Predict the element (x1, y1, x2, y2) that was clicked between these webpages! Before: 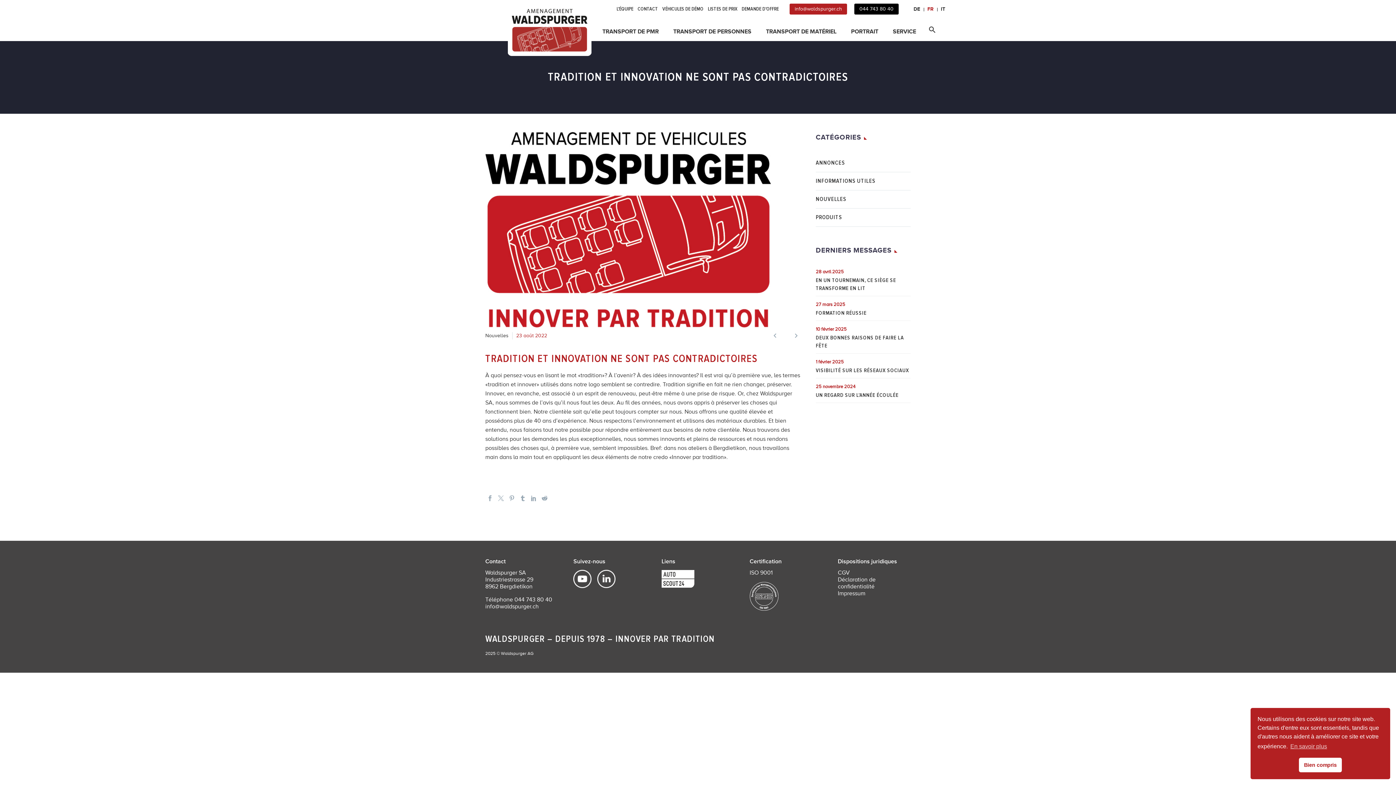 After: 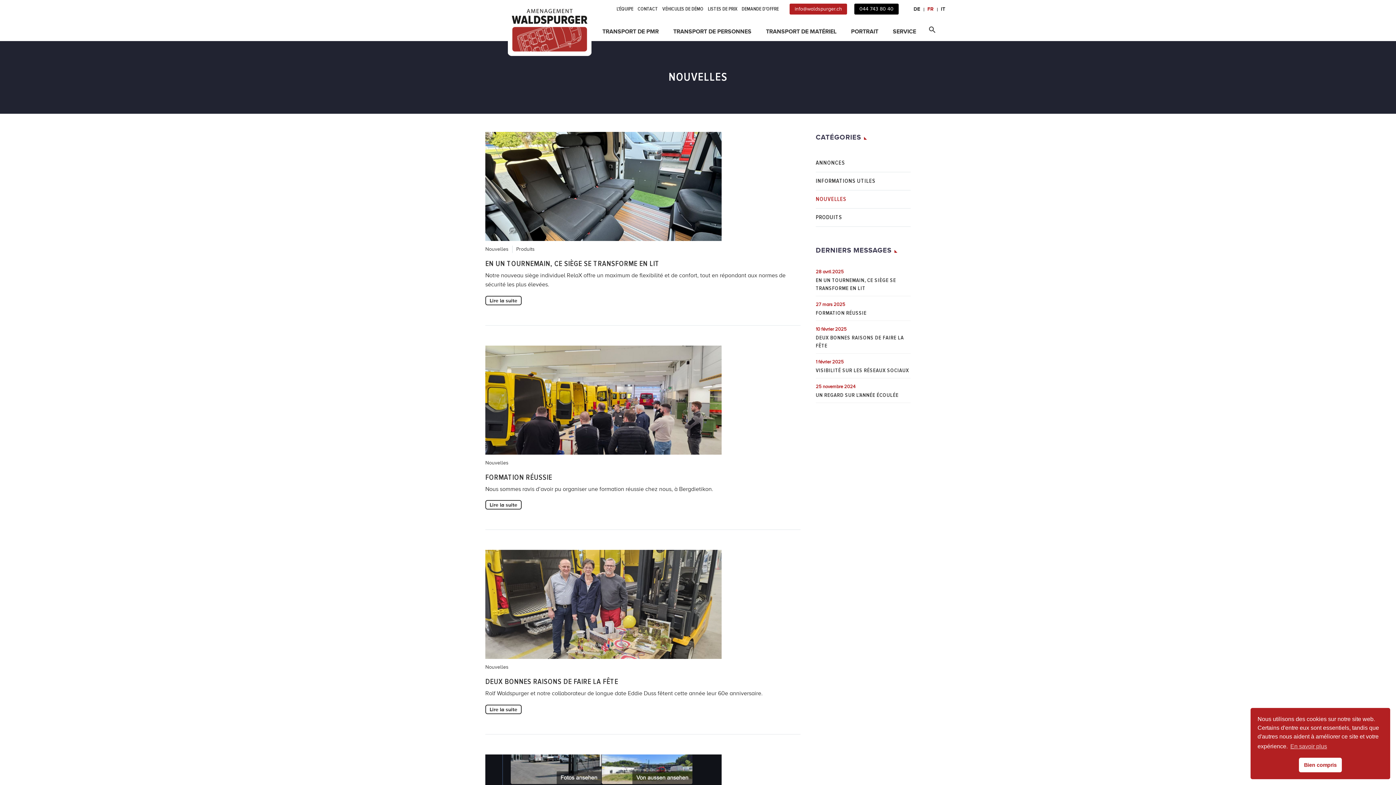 Action: label: Nouvelles bbox: (485, 333, 508, 338)